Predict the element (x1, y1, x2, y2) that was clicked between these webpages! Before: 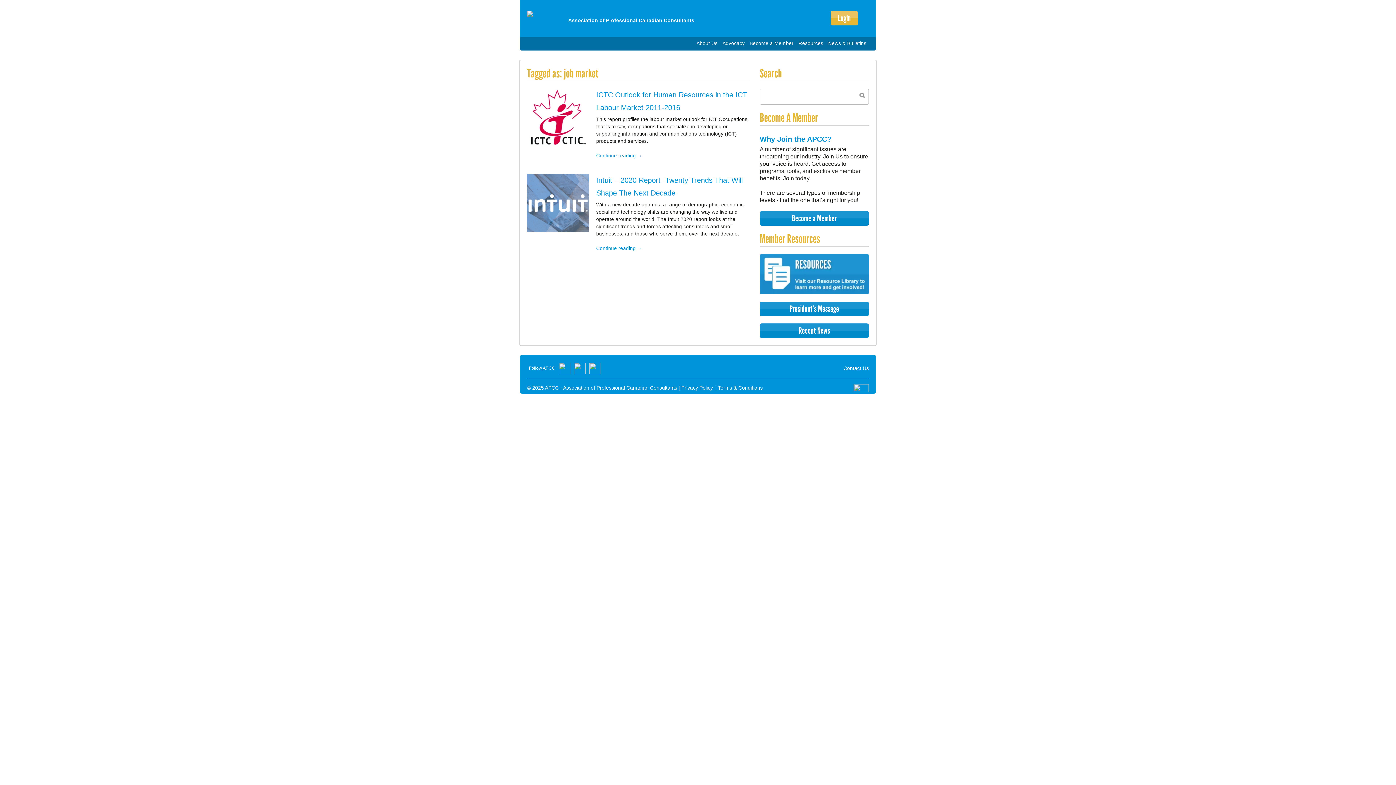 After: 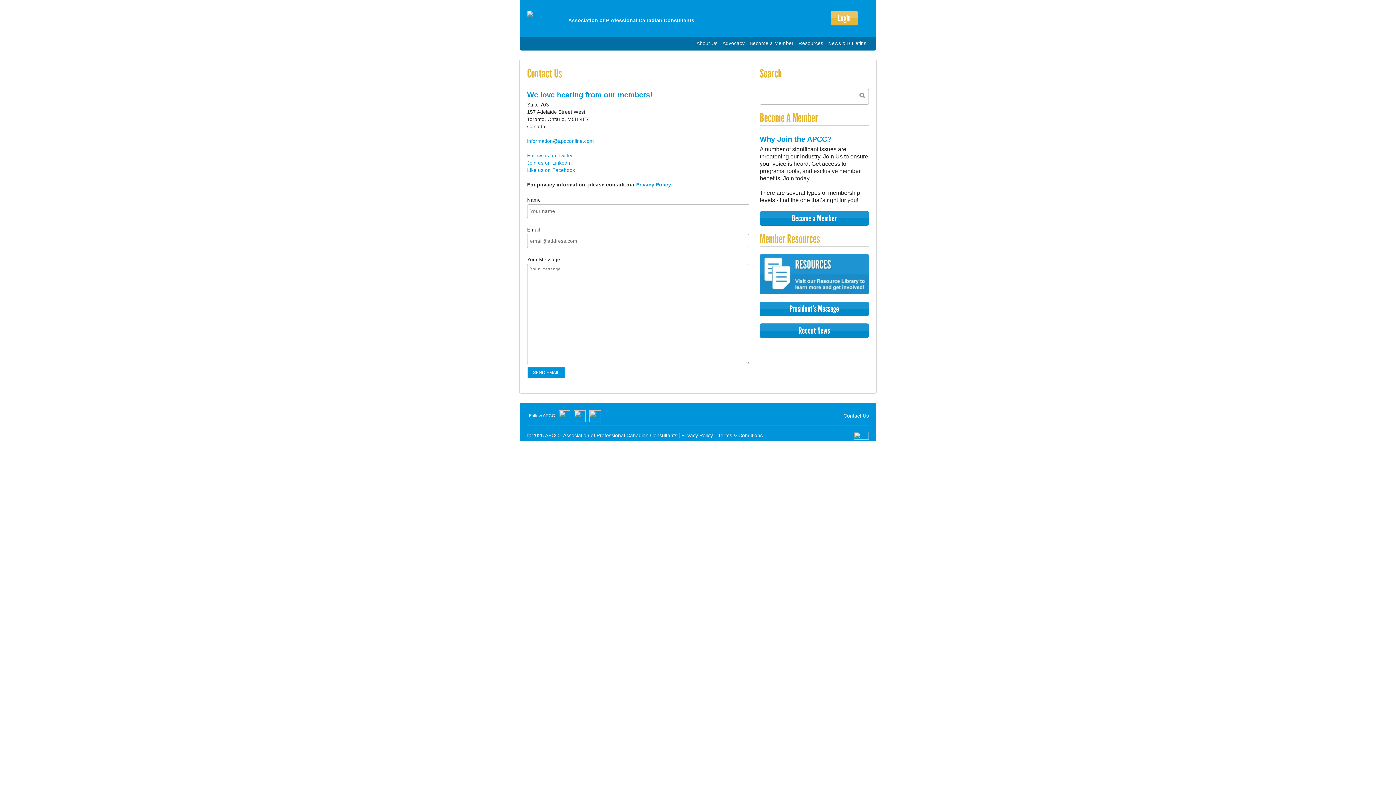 Action: label: Contact Us bbox: (843, 365, 869, 371)